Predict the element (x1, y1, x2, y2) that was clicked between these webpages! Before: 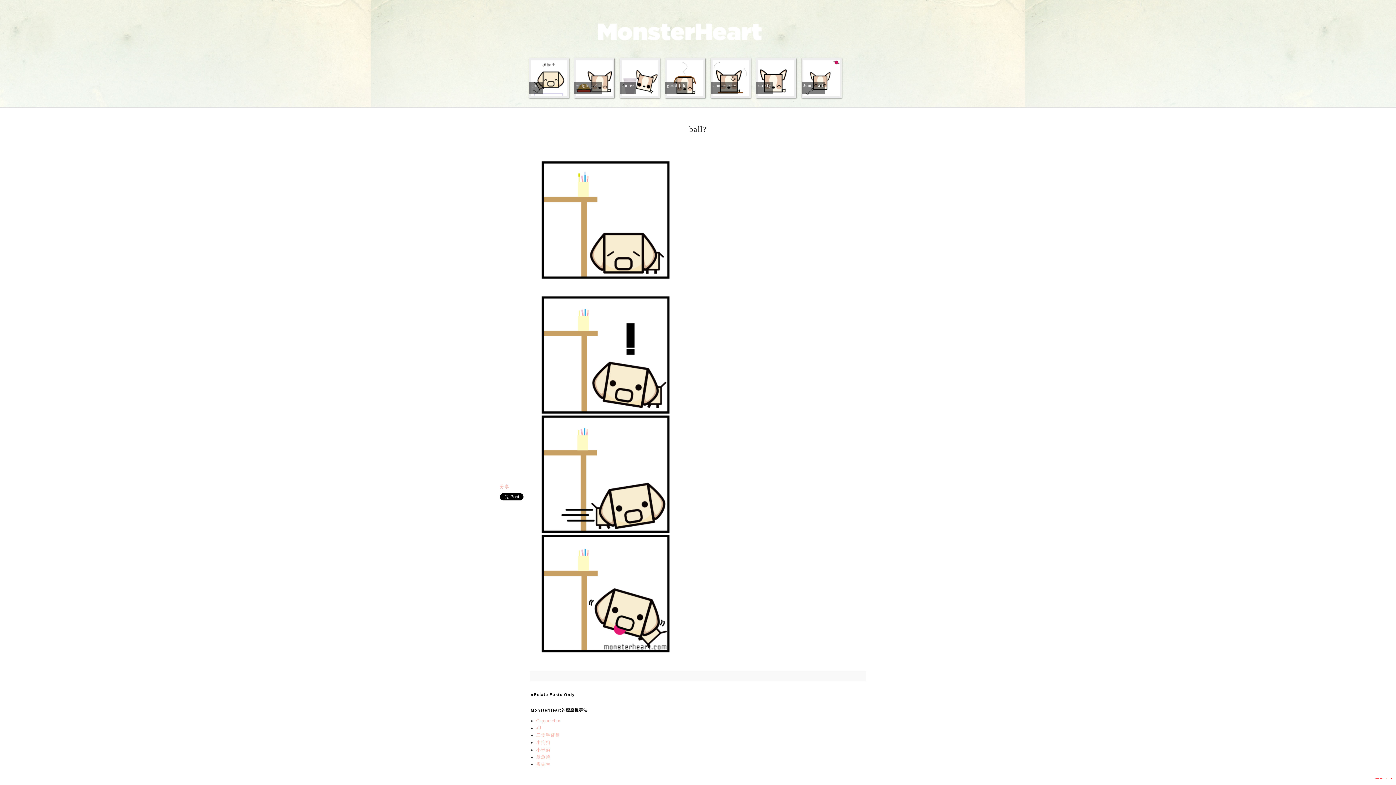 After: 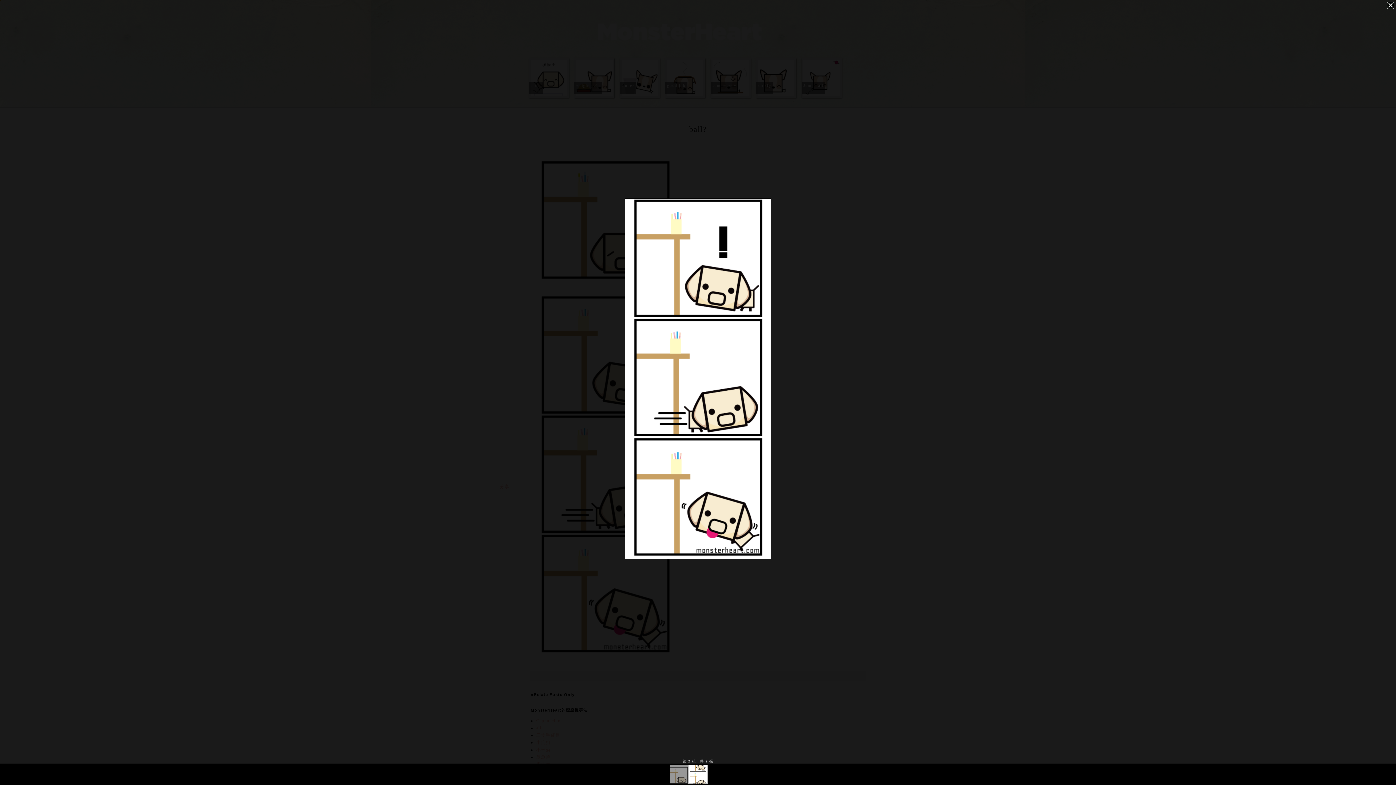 Action: bbox: (530, 293, 865, 657)